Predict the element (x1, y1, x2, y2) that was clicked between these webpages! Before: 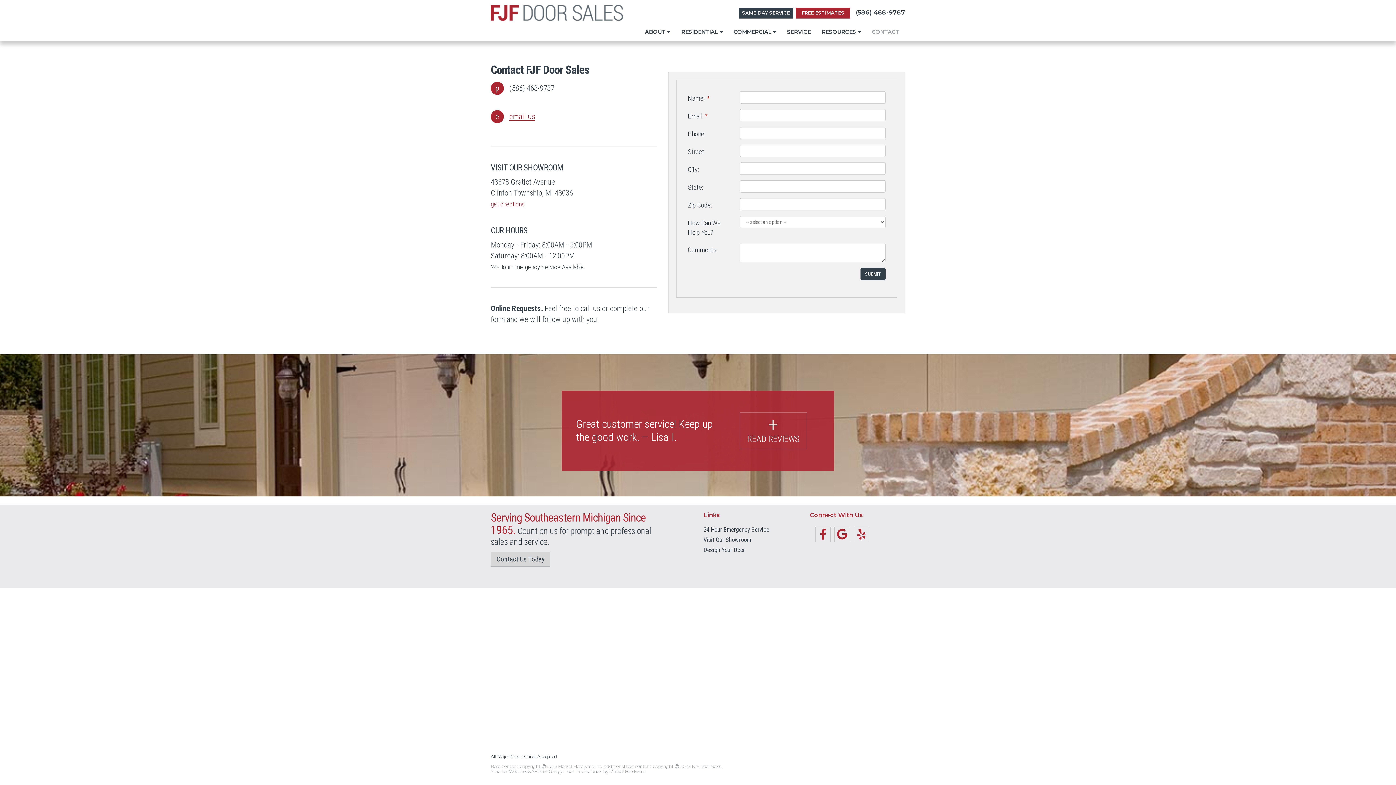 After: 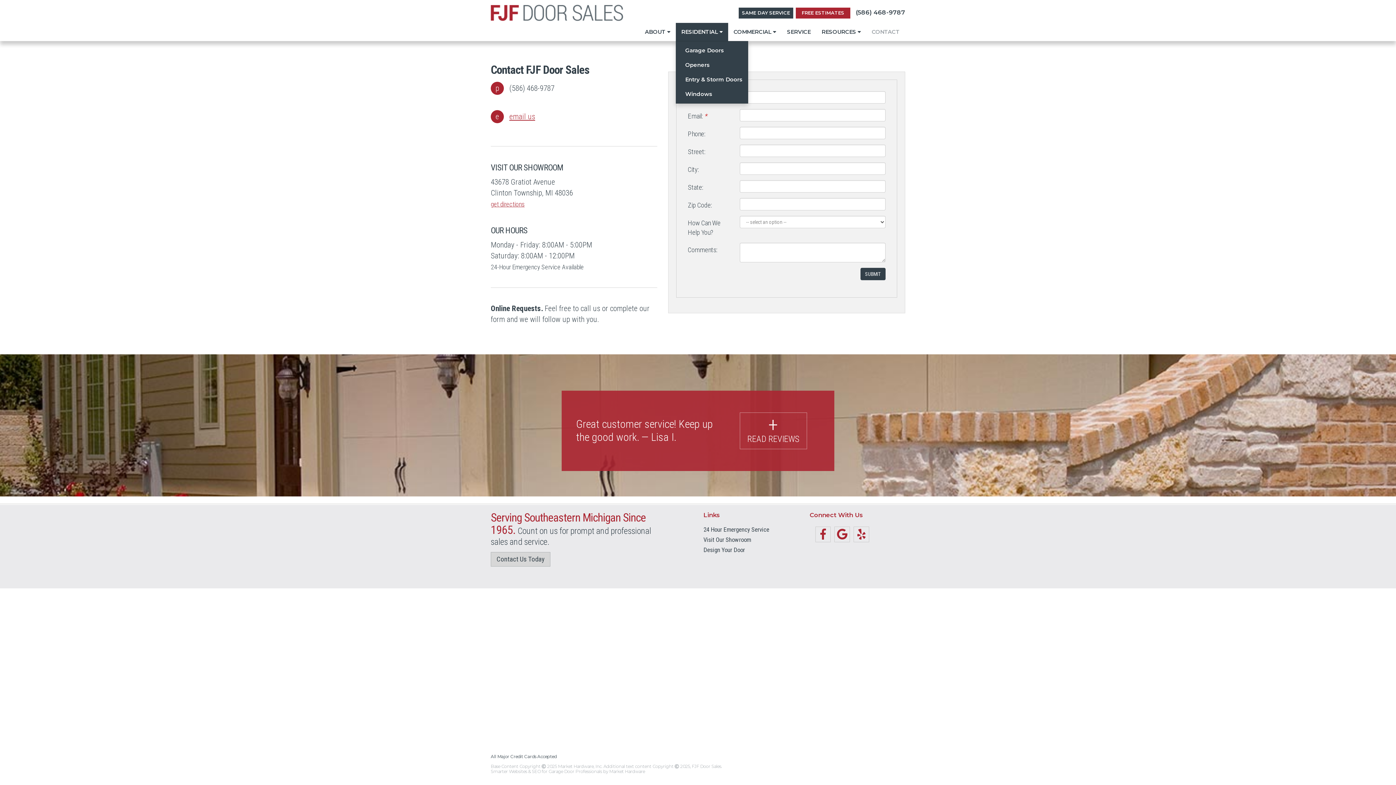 Action: bbox: (676, 22, 728, 40) label: RESIDENTIAL 